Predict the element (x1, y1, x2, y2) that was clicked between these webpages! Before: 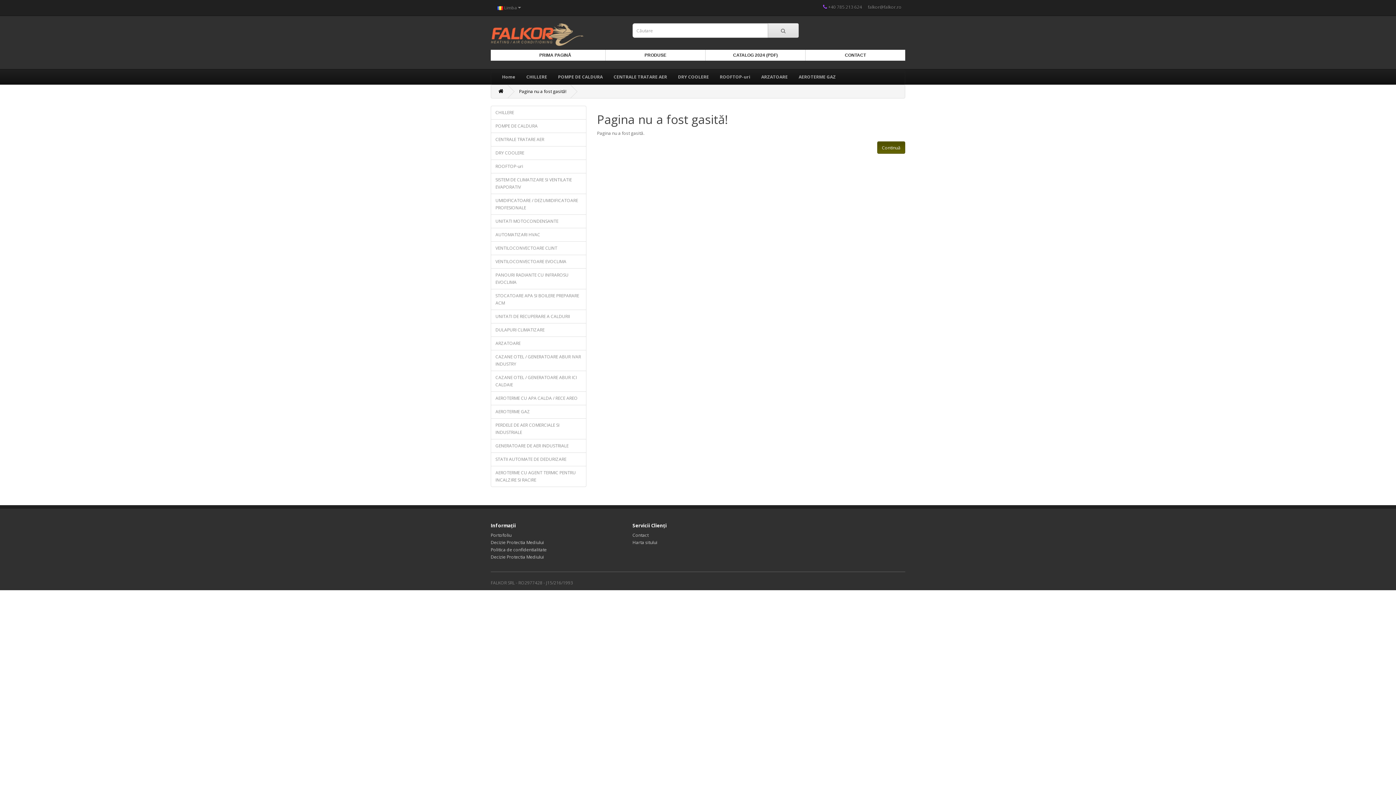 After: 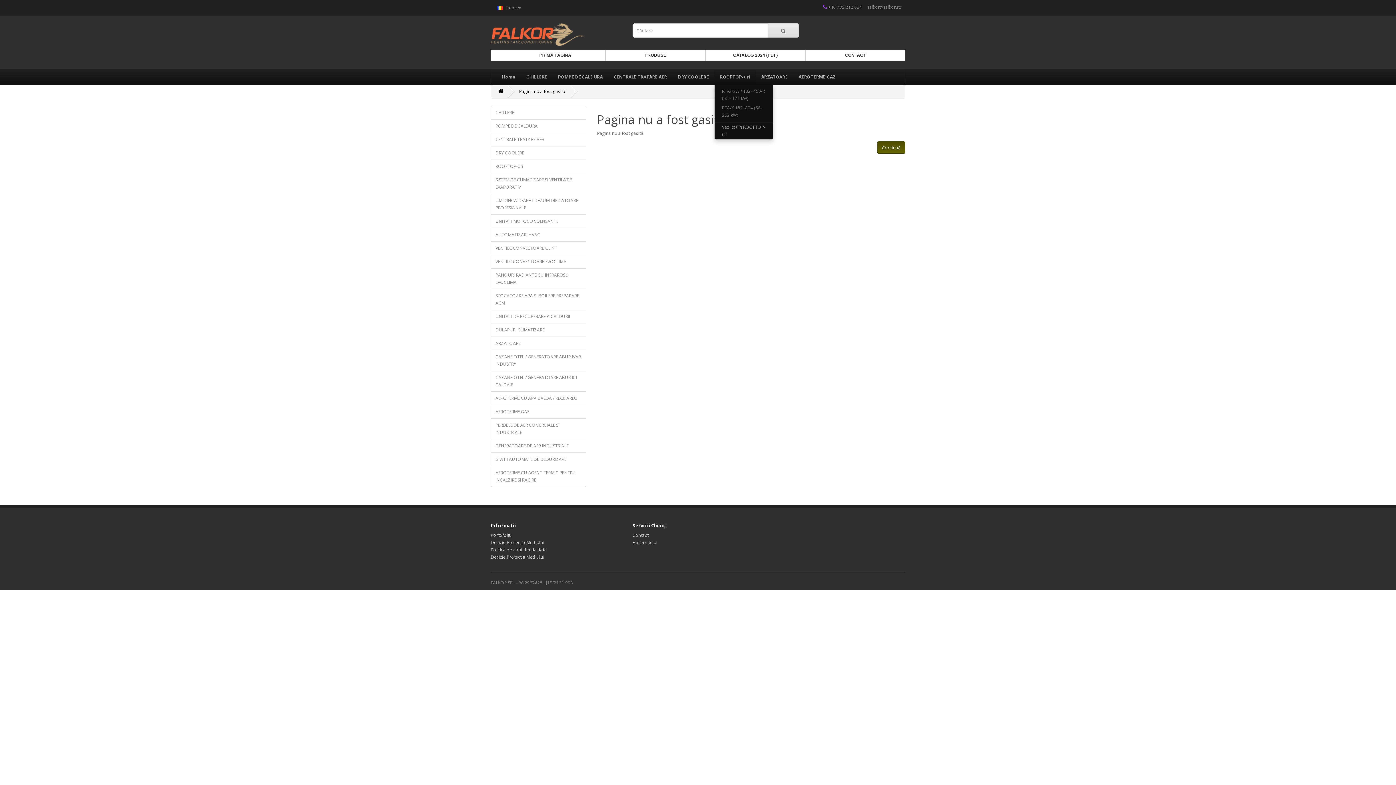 Action: label: ROOFTOP-uri bbox: (714, 69, 756, 84)